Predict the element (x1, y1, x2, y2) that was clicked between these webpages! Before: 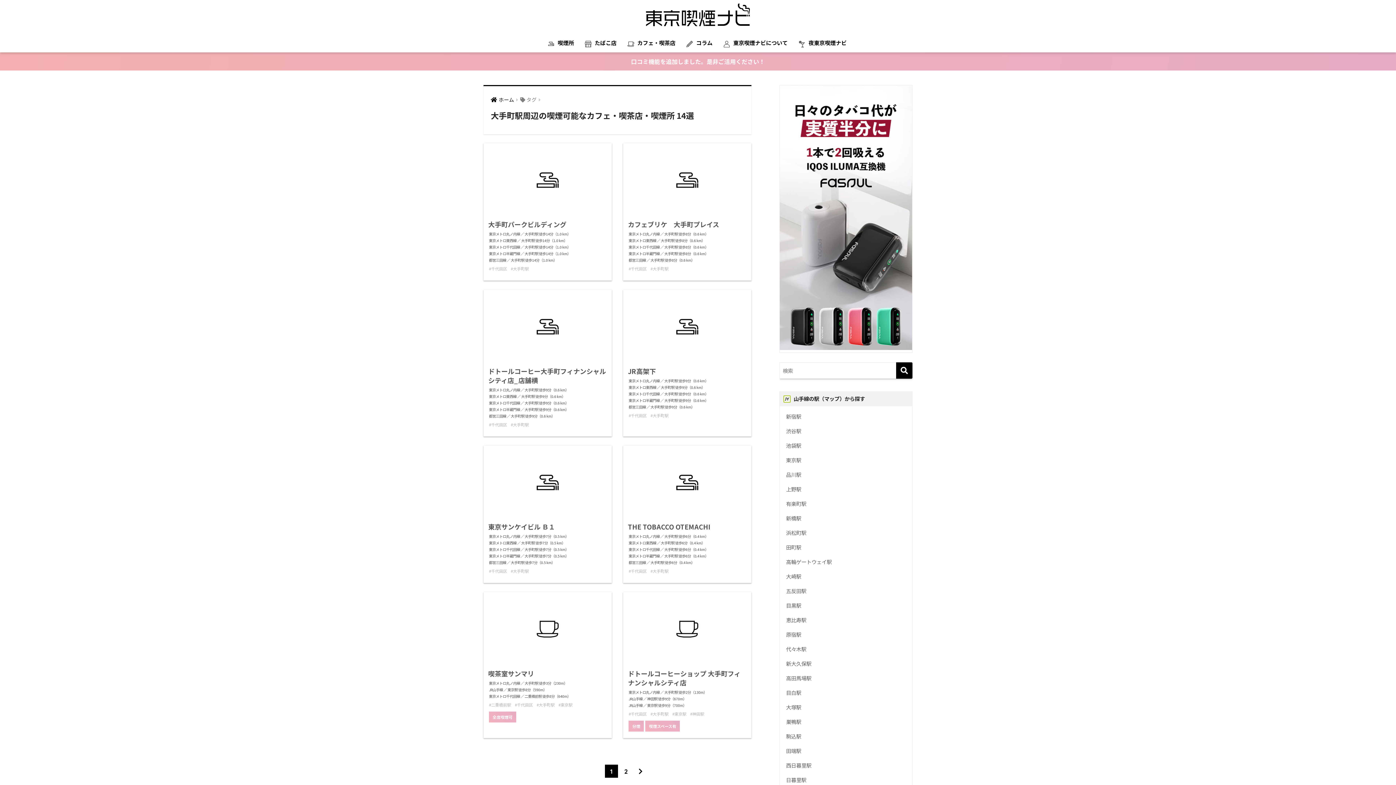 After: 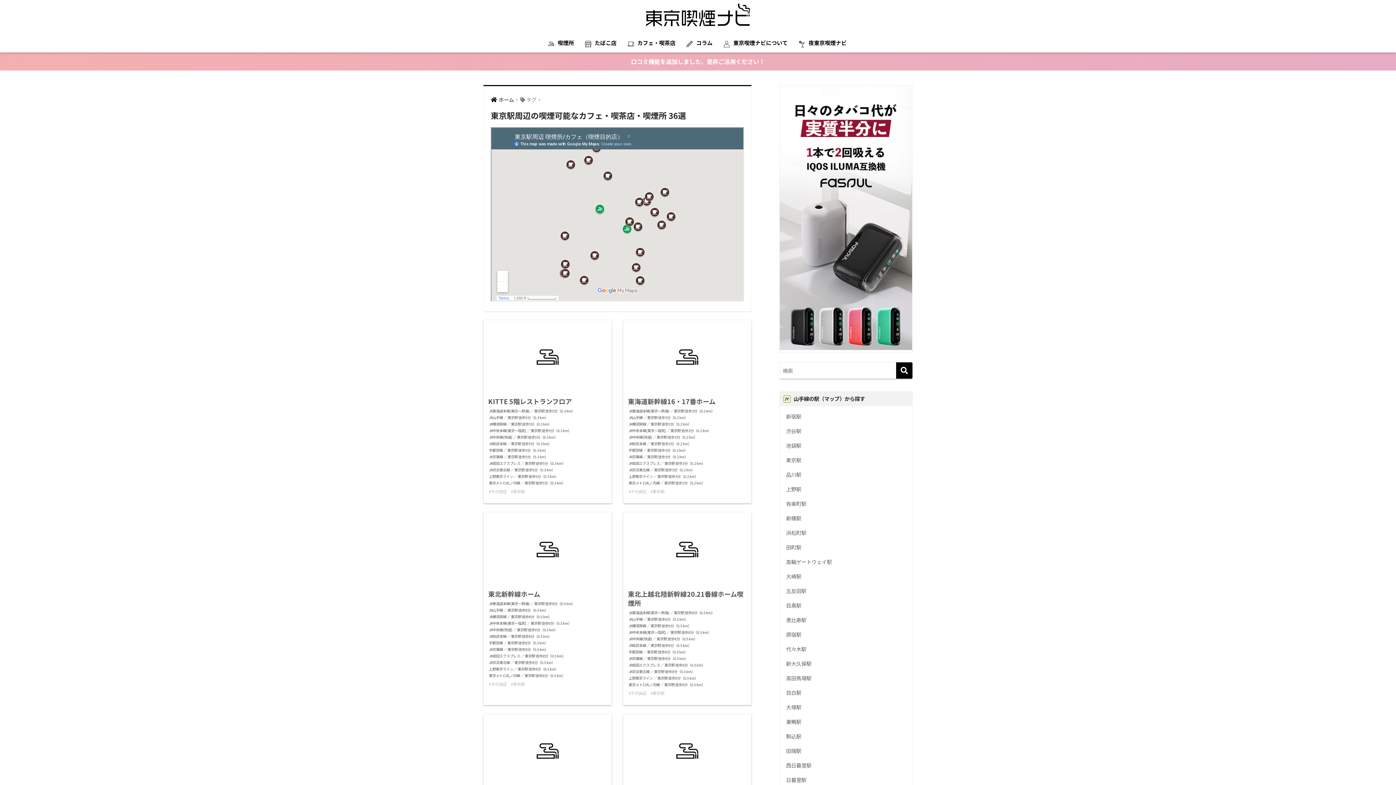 Action: bbox: (783, 453, 908, 467) label: 東京駅